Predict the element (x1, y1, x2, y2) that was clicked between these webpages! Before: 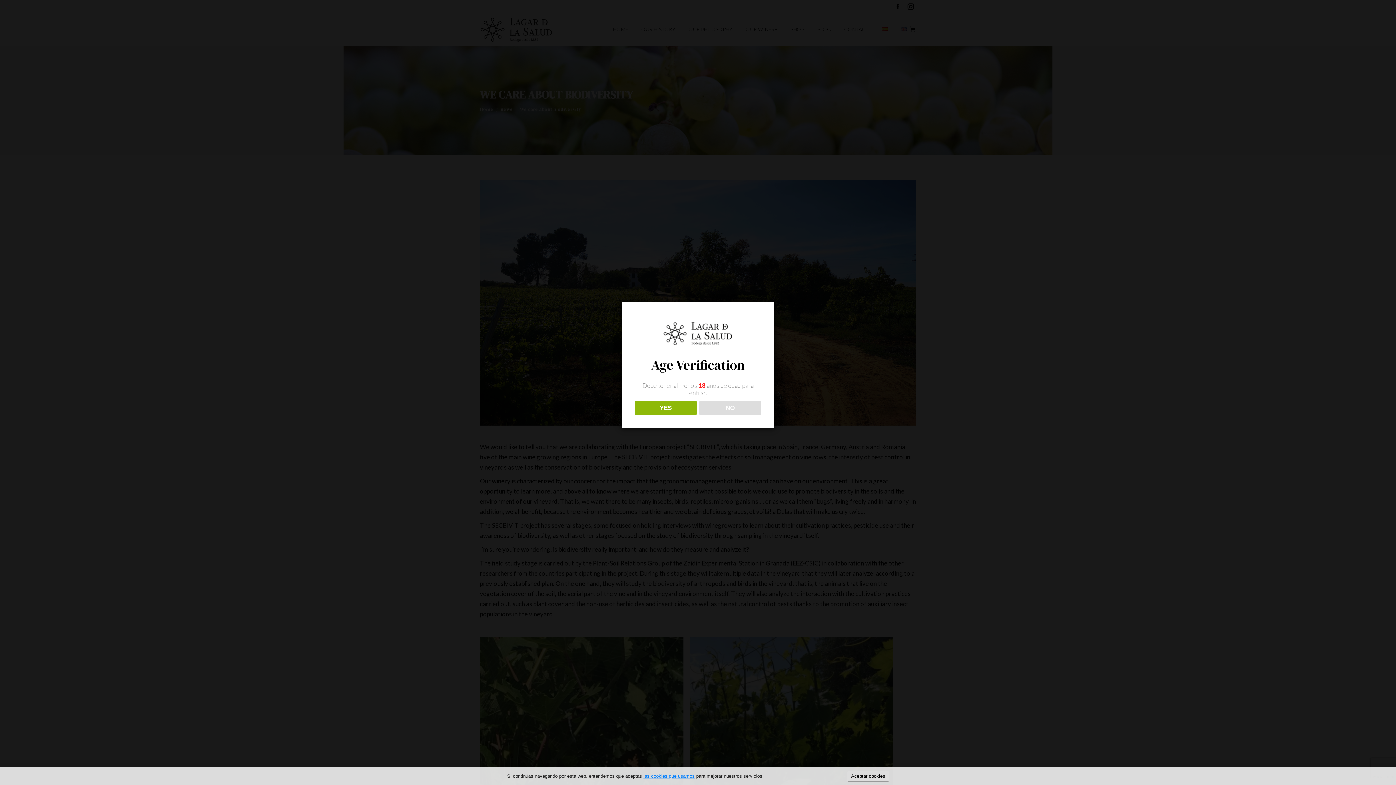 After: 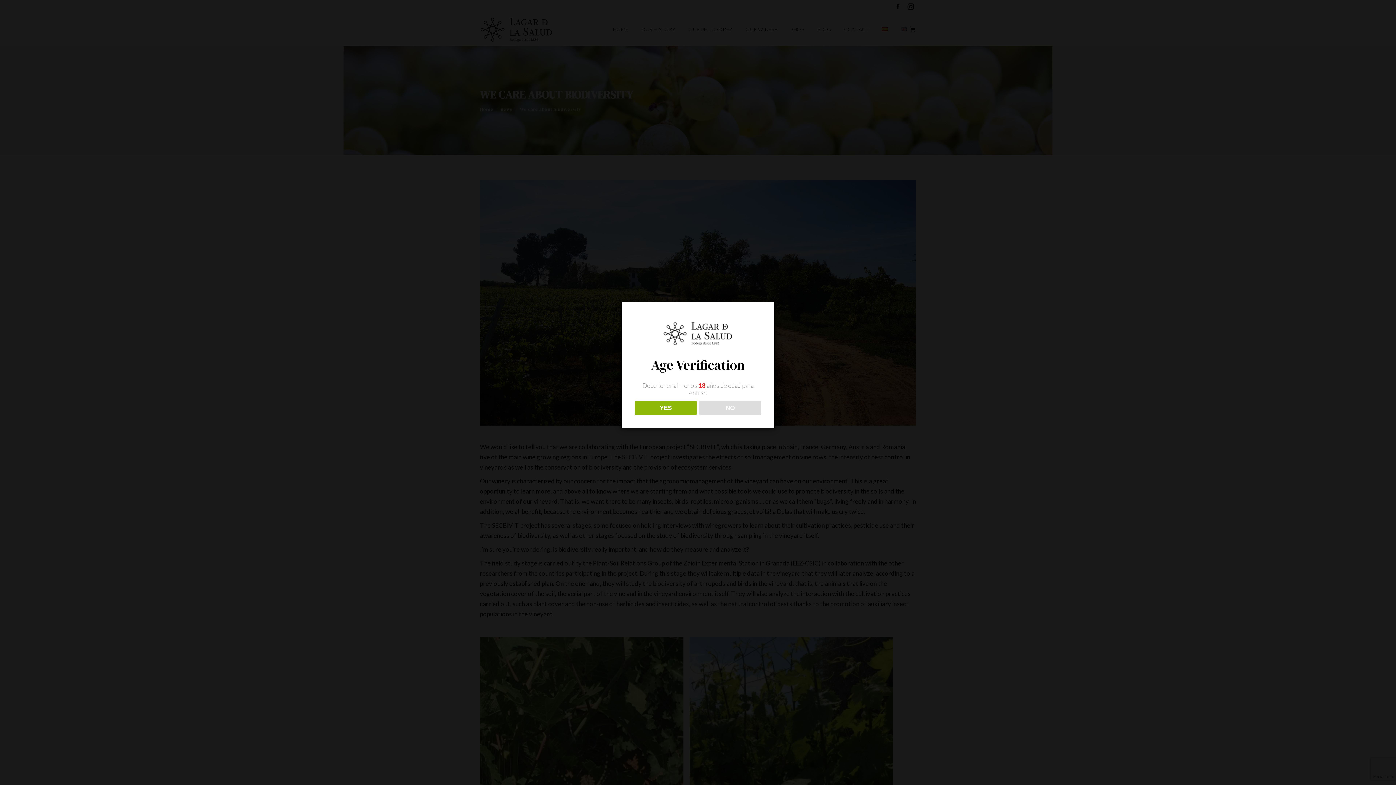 Action: bbox: (847, 771, 889, 782) label: Aceptar cookies